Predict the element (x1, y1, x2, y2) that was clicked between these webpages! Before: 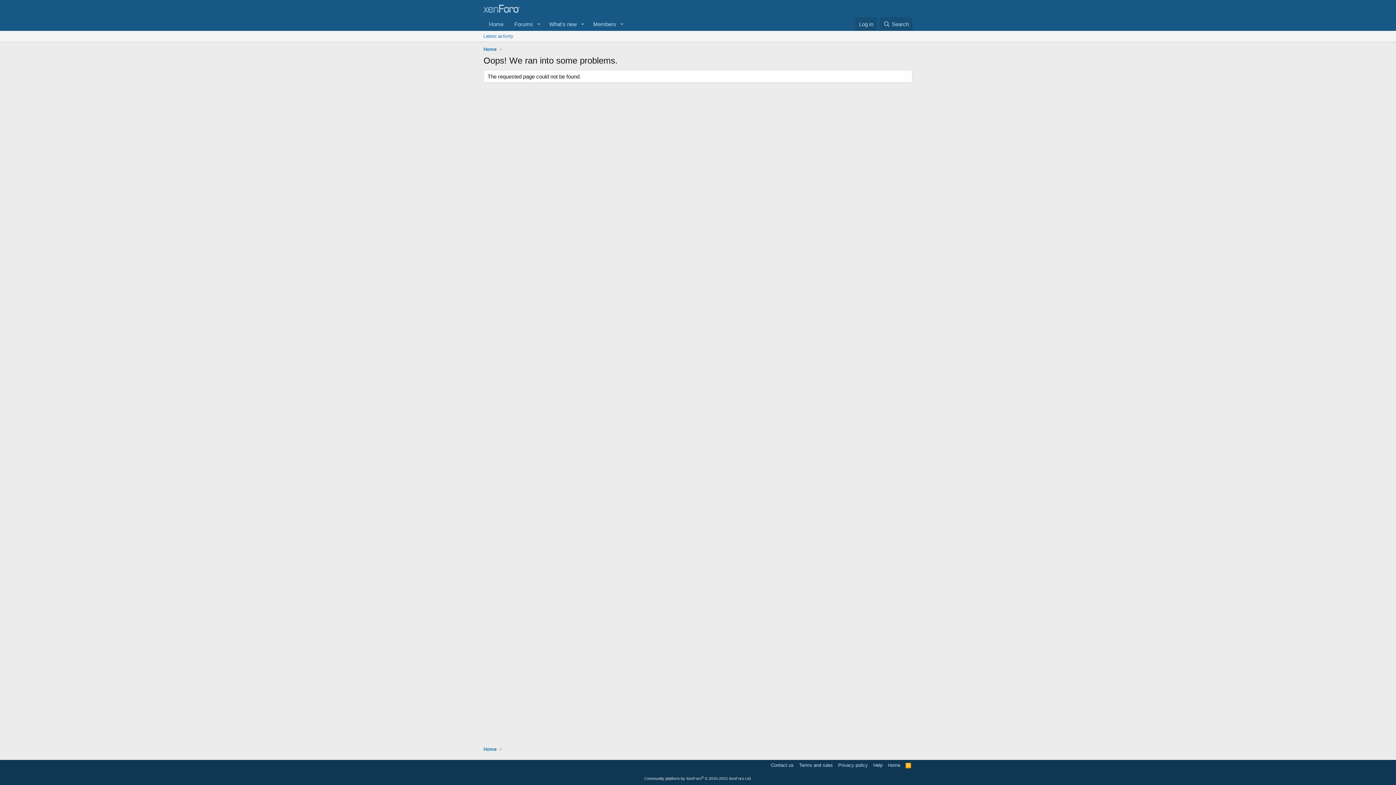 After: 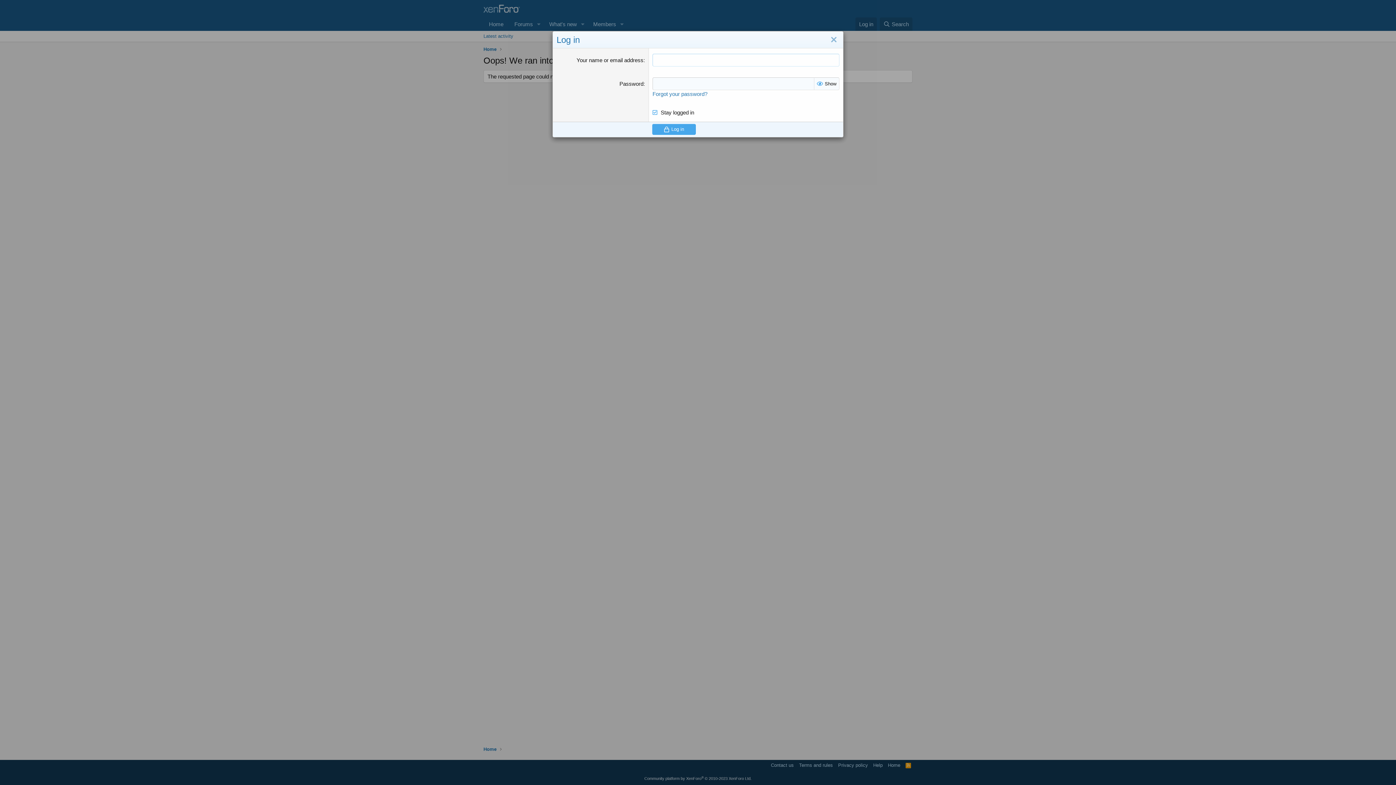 Action: bbox: (855, 17, 877, 30) label: Log in